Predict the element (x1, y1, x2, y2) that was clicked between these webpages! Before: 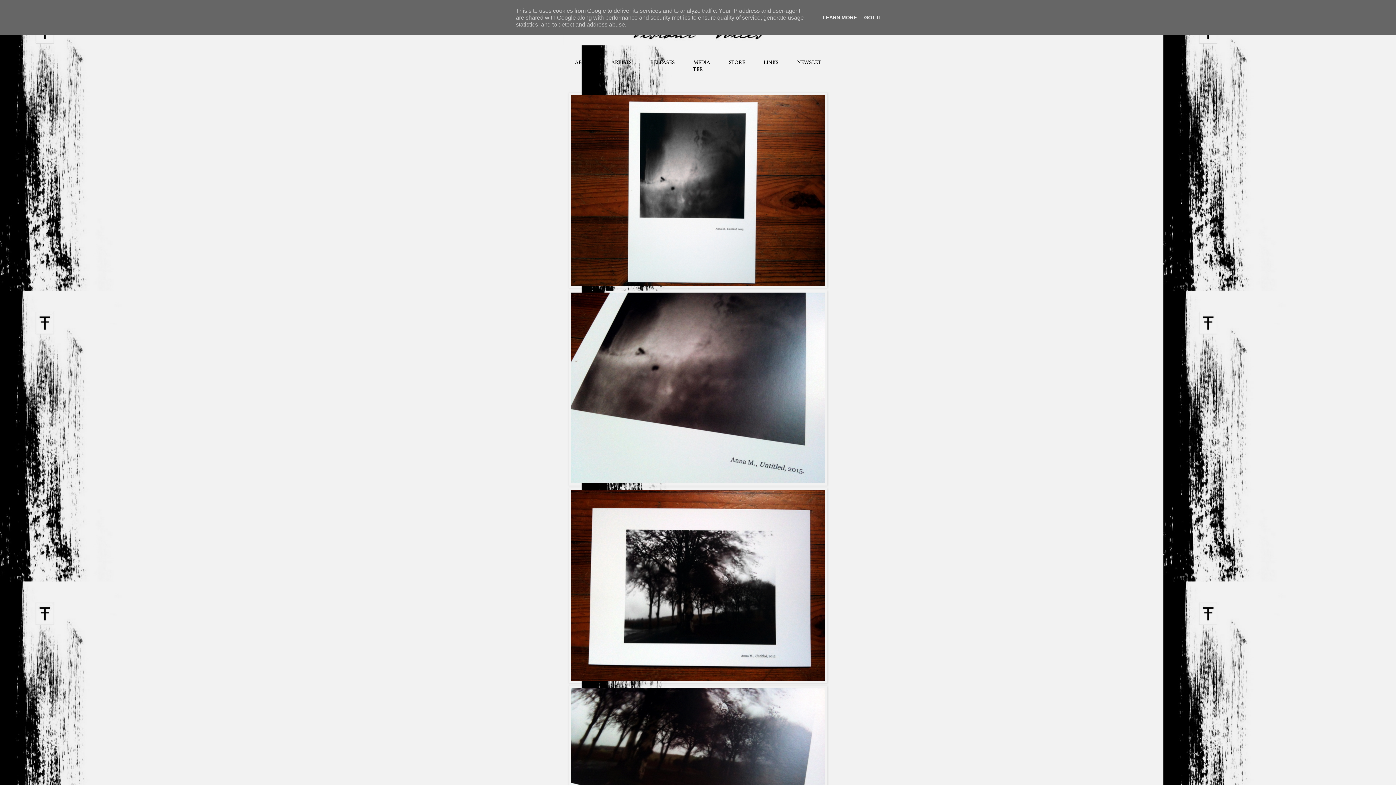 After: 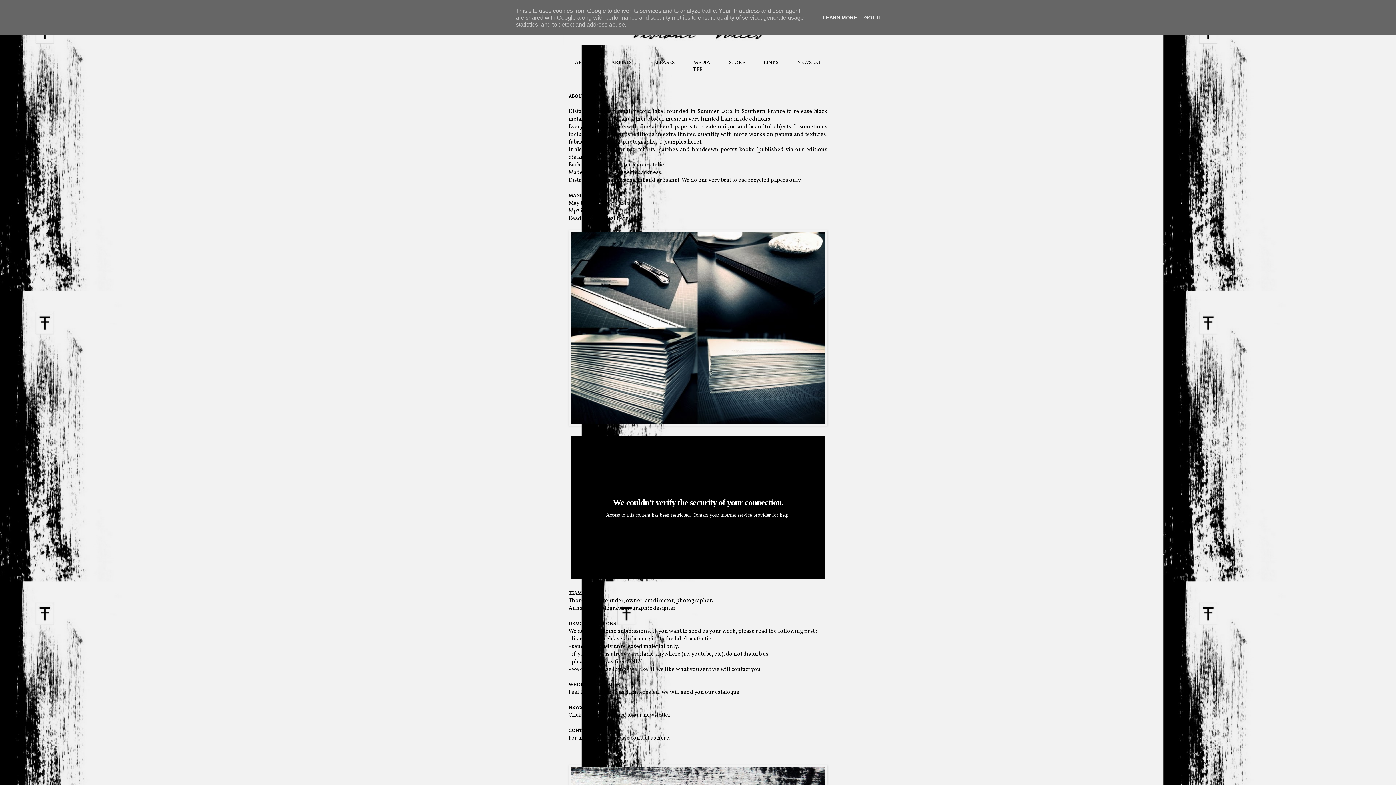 Action: bbox: (575, 59, 592, 66) label: ABOUT